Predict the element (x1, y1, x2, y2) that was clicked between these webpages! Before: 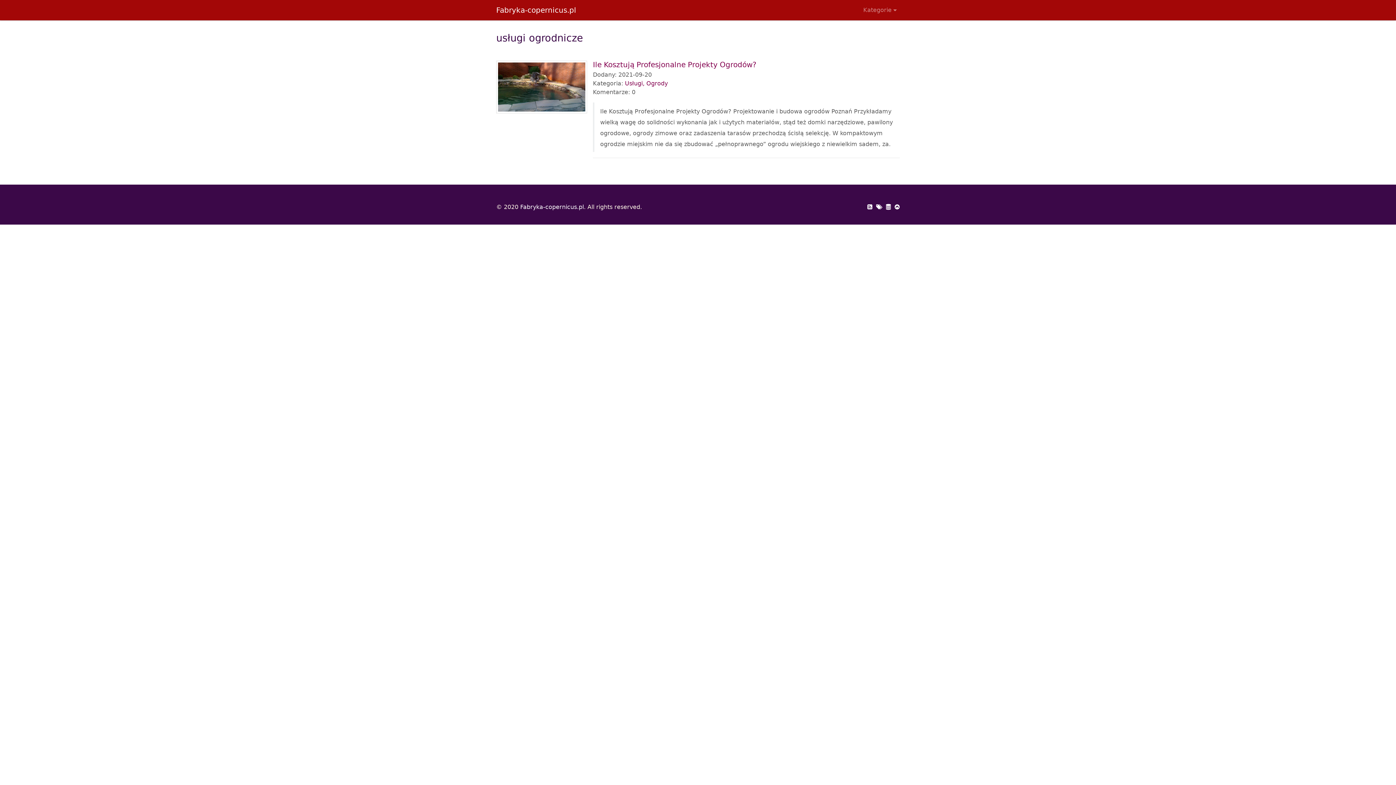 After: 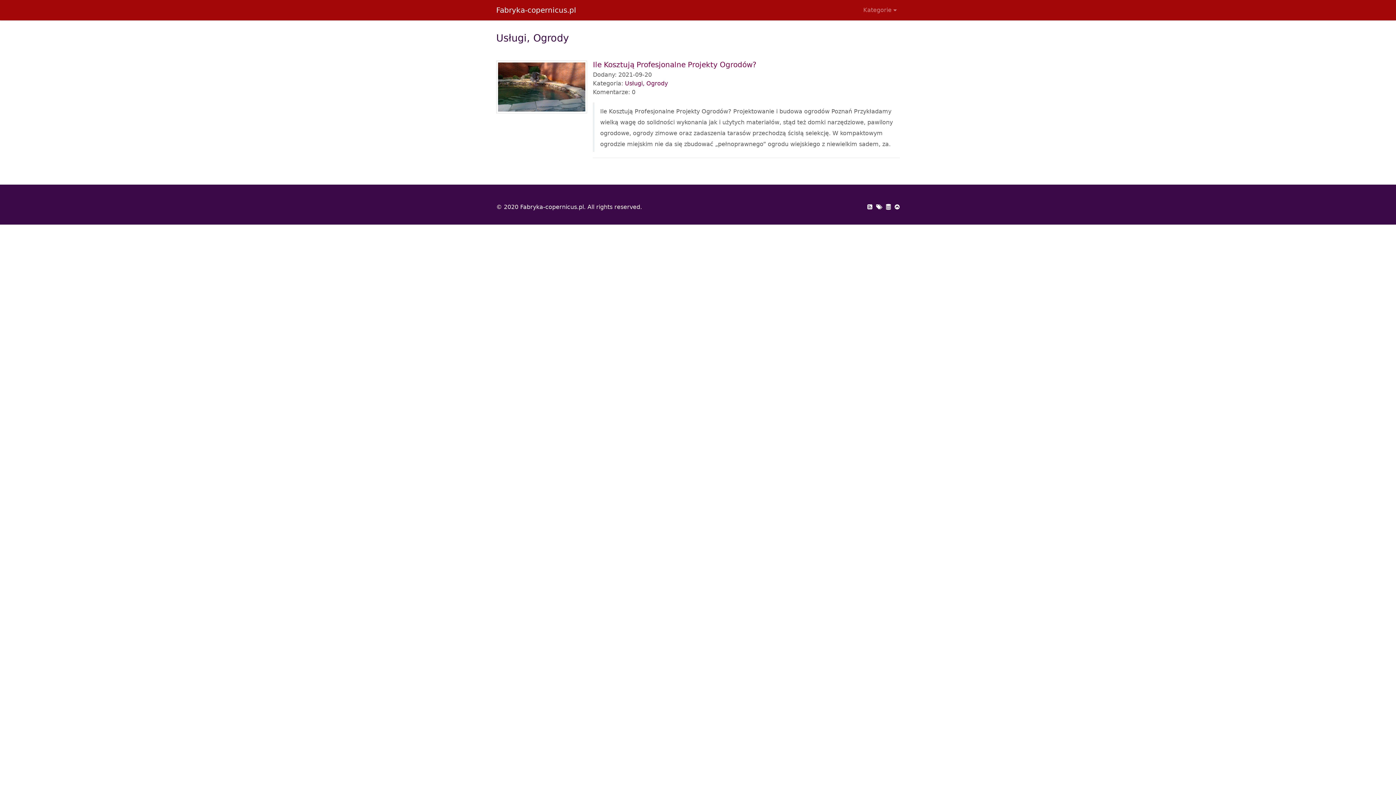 Action: bbox: (625, 80, 668, 86) label: Usługi, Ogrody